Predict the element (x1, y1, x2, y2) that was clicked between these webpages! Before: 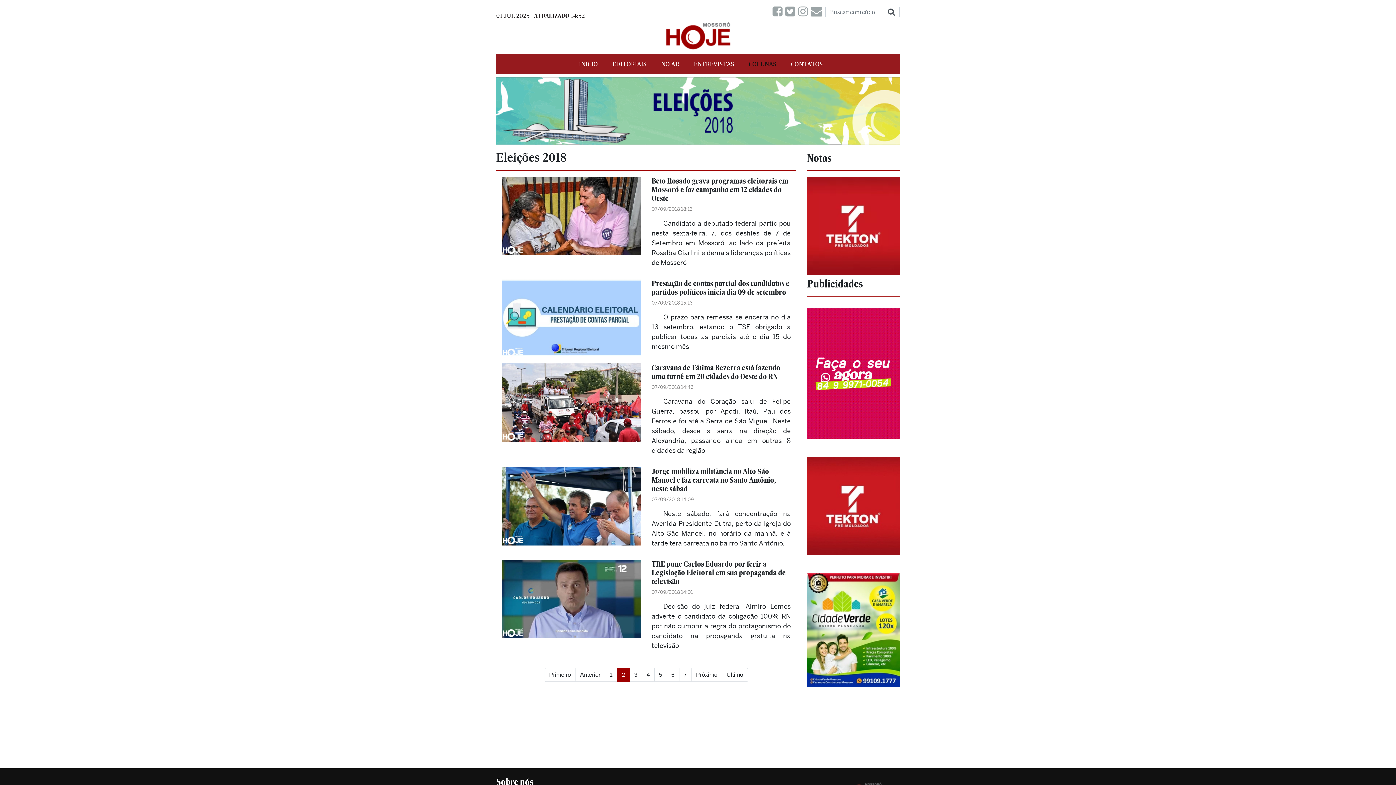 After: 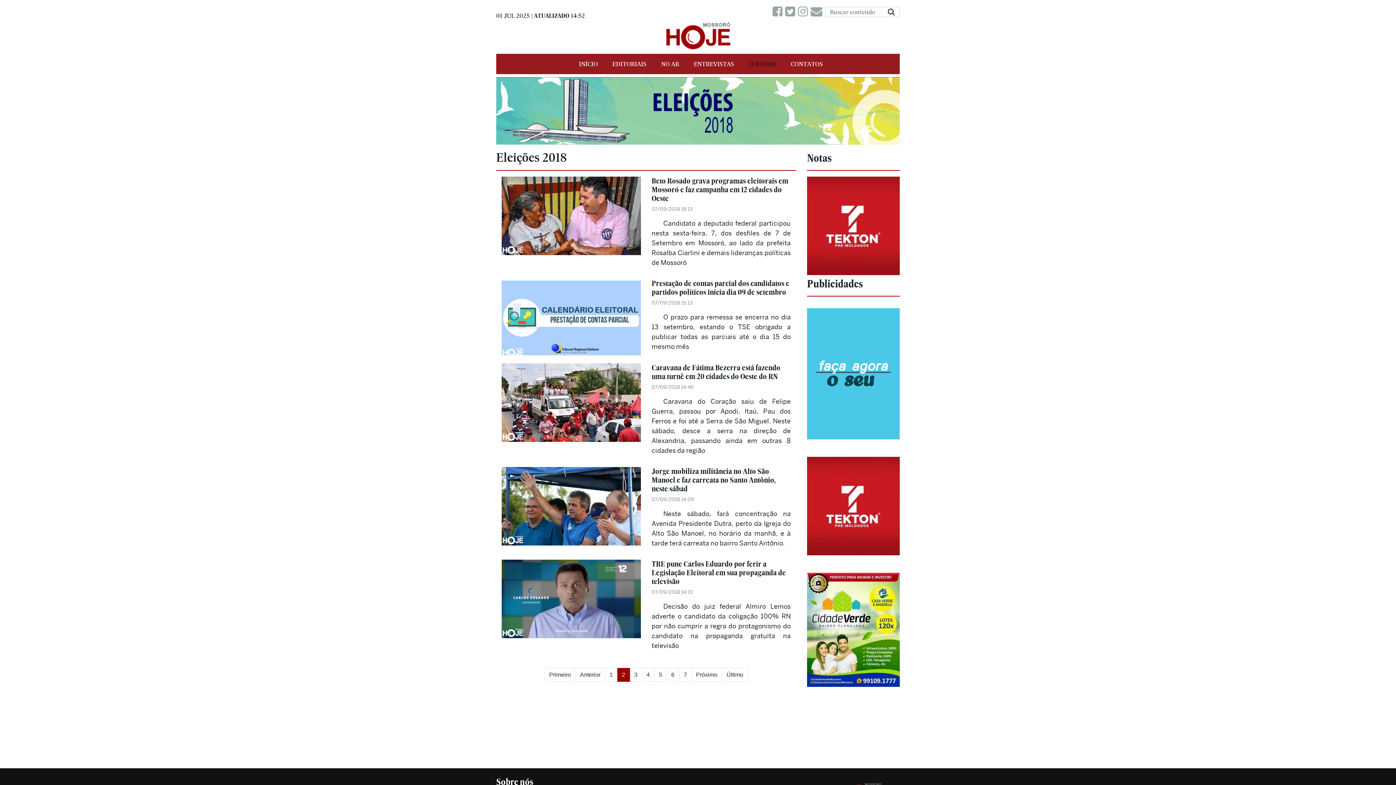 Action: bbox: (798, 5, 810, 17)